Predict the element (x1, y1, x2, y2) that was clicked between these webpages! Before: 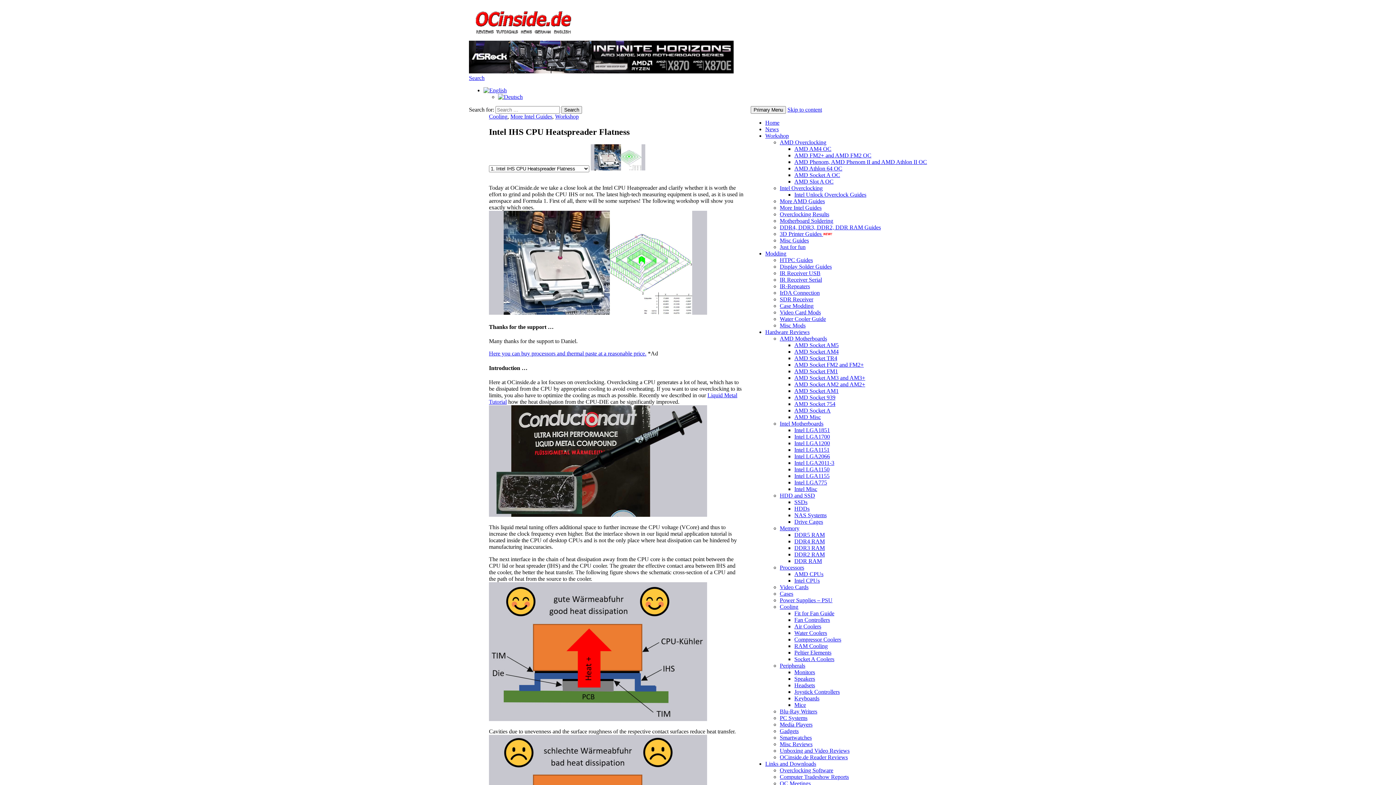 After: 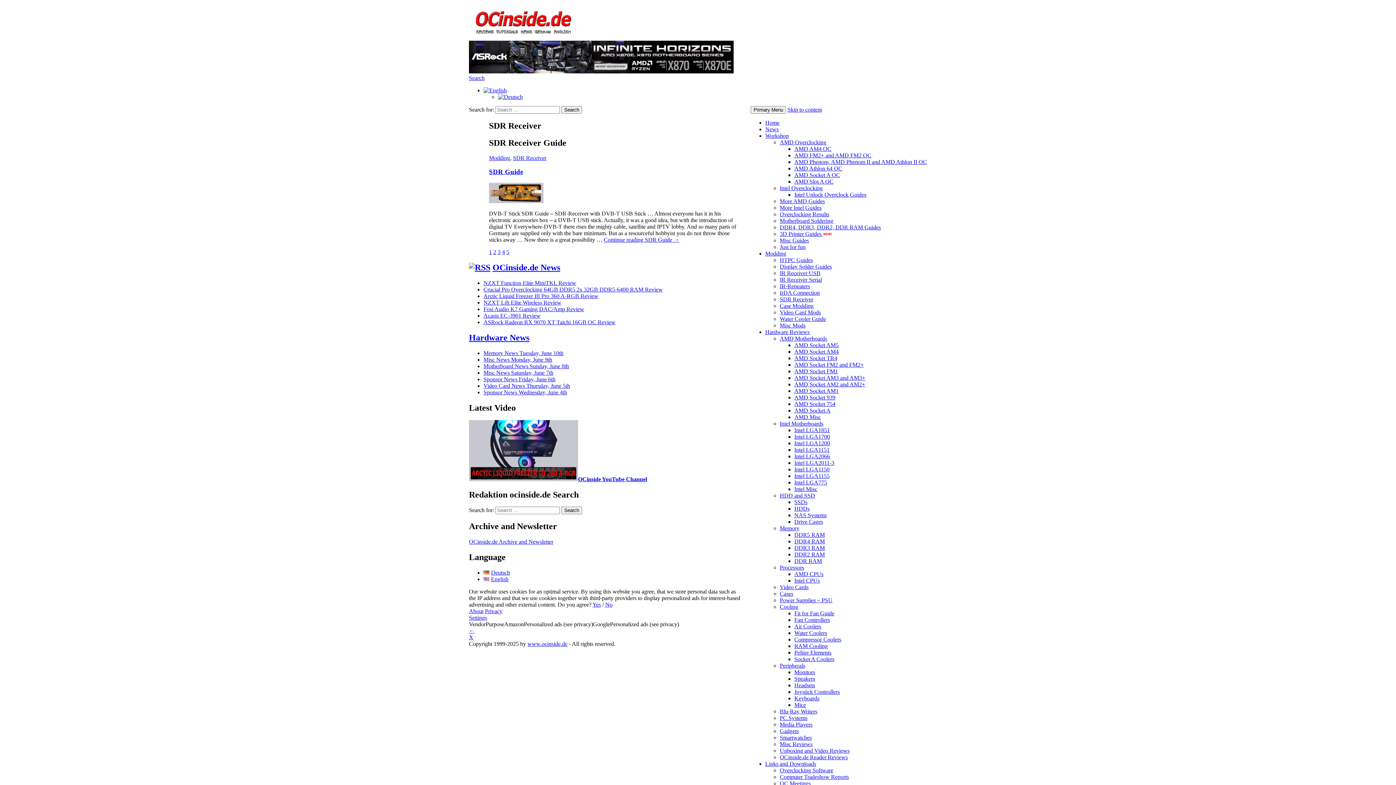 Action: bbox: (780, 296, 813, 302) label: SDR Receiver